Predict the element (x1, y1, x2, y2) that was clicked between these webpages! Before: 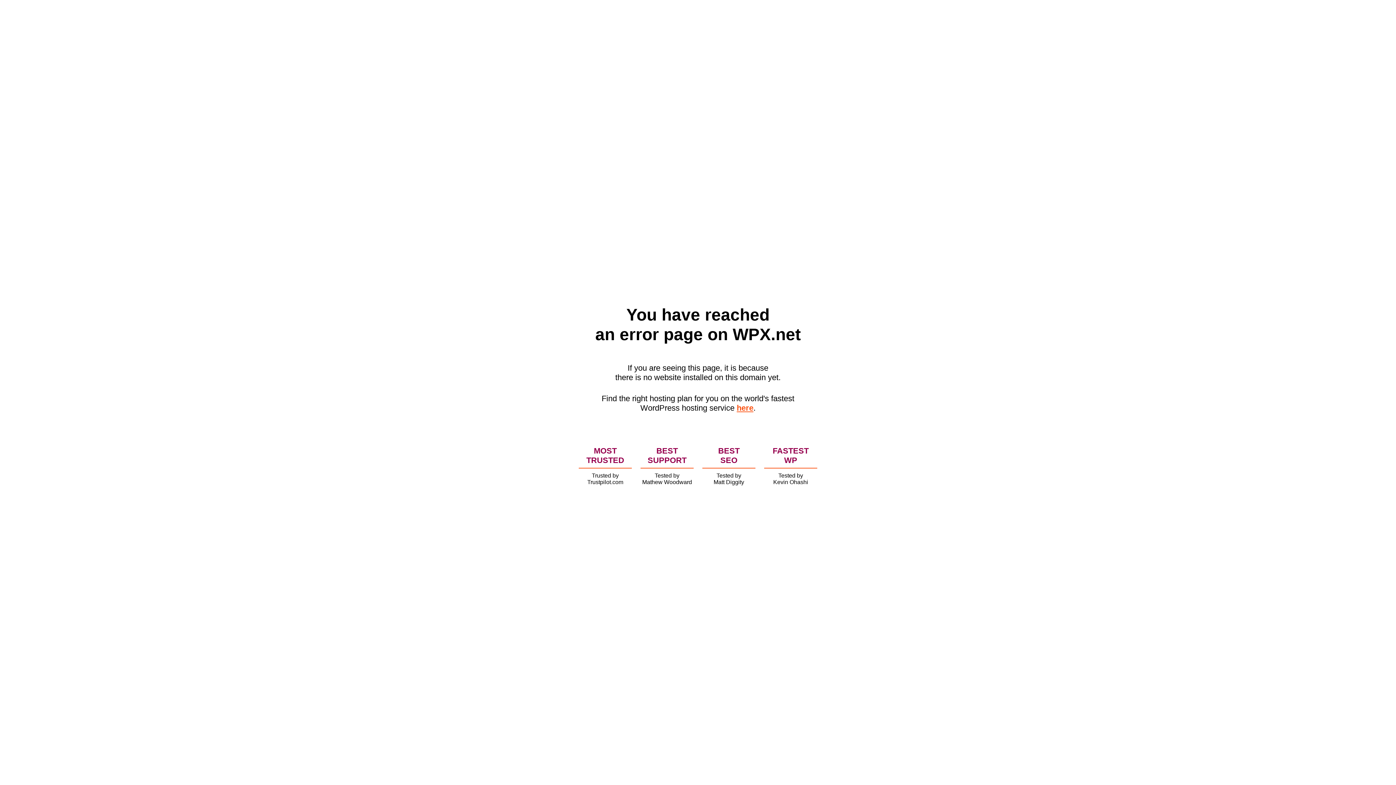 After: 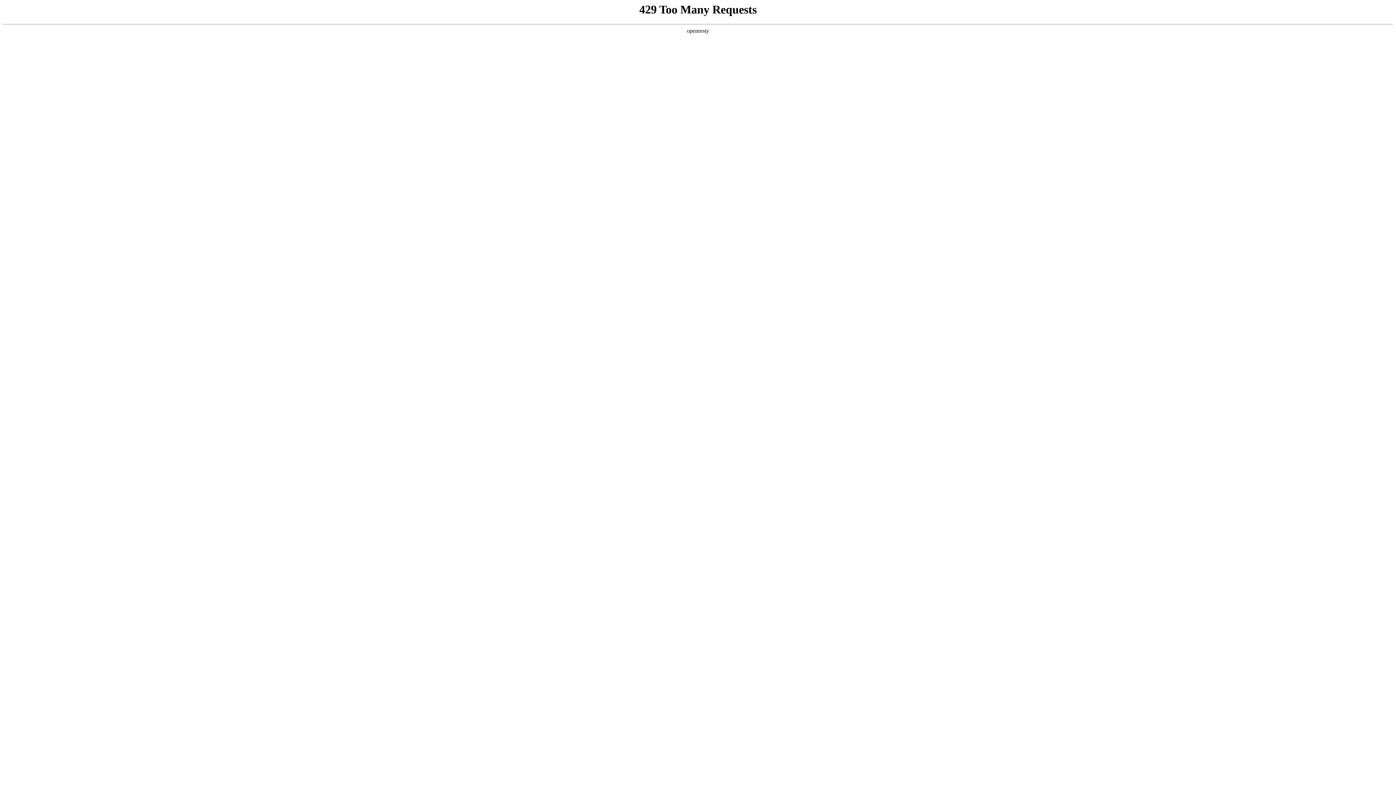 Action: bbox: (736, 403, 753, 412) label: here